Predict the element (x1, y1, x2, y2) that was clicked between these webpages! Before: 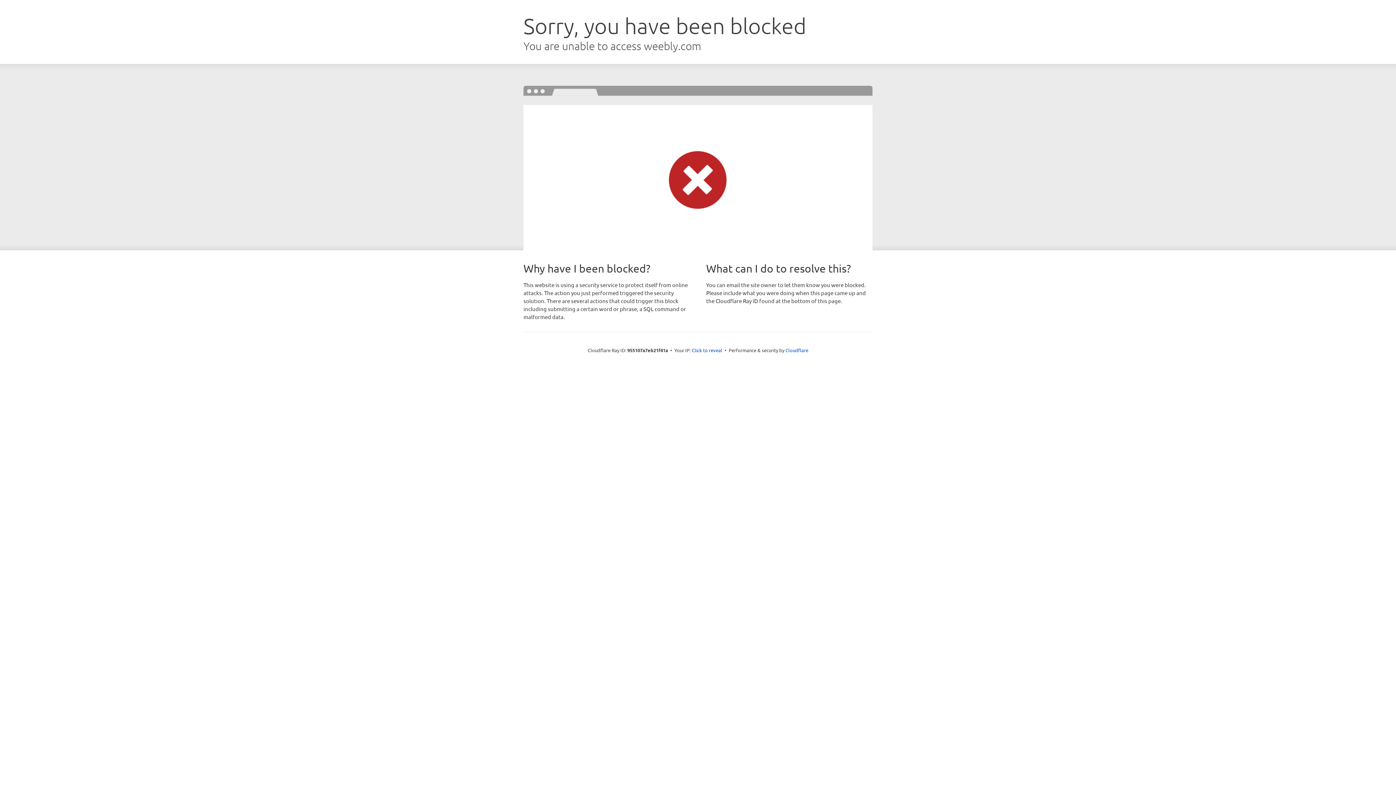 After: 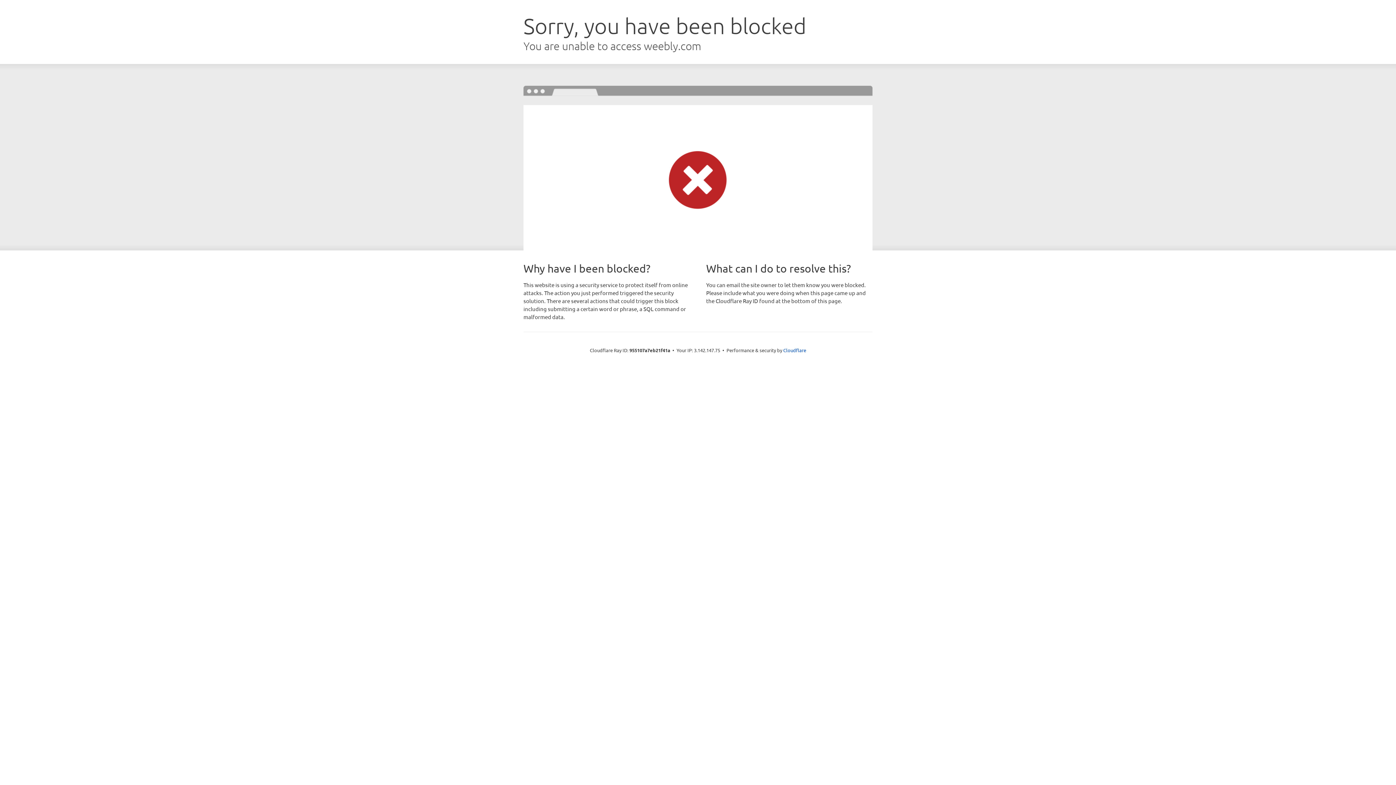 Action: label: Click to reveal bbox: (692, 346, 722, 353)